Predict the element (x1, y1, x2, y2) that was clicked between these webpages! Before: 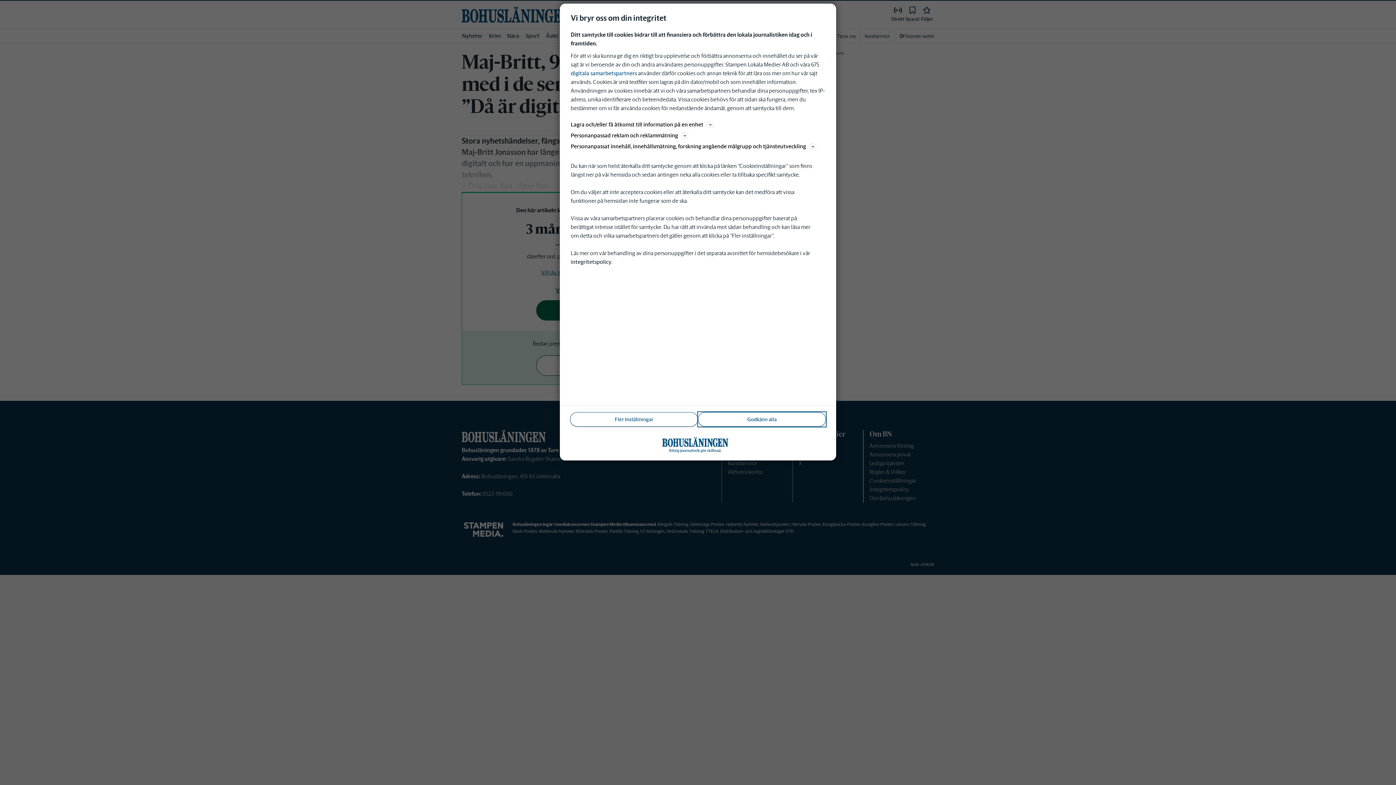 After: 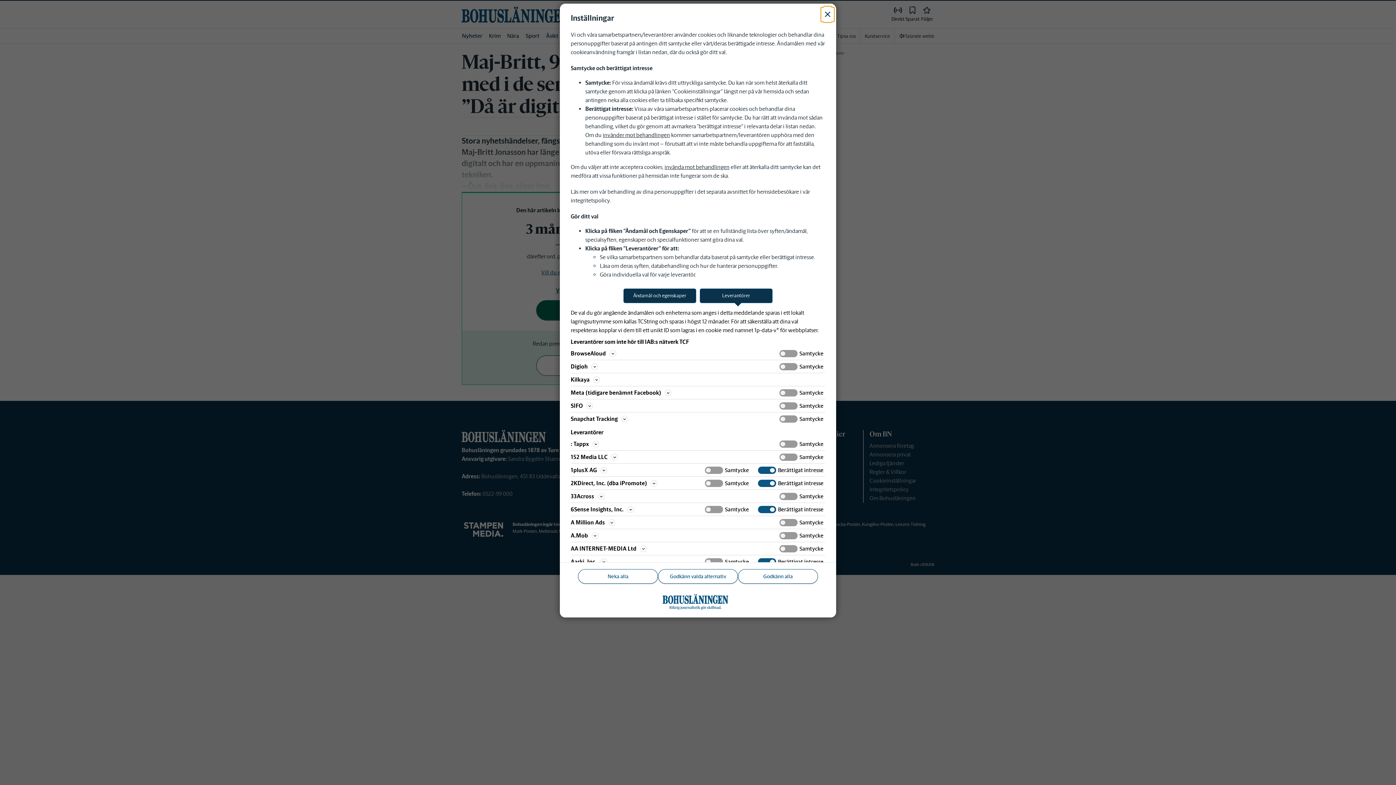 Action: label: digitala samarbetspartners bbox: (570, 69, 637, 76)